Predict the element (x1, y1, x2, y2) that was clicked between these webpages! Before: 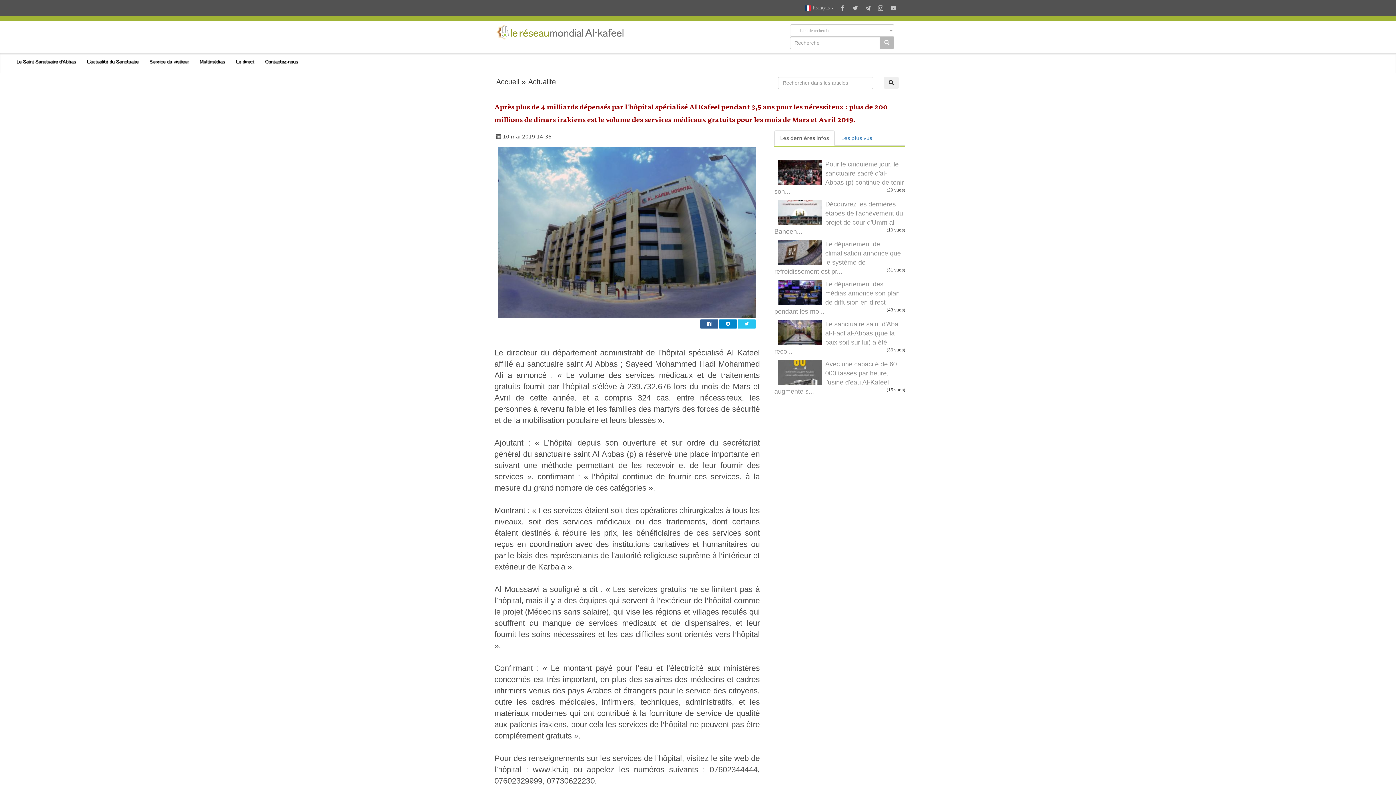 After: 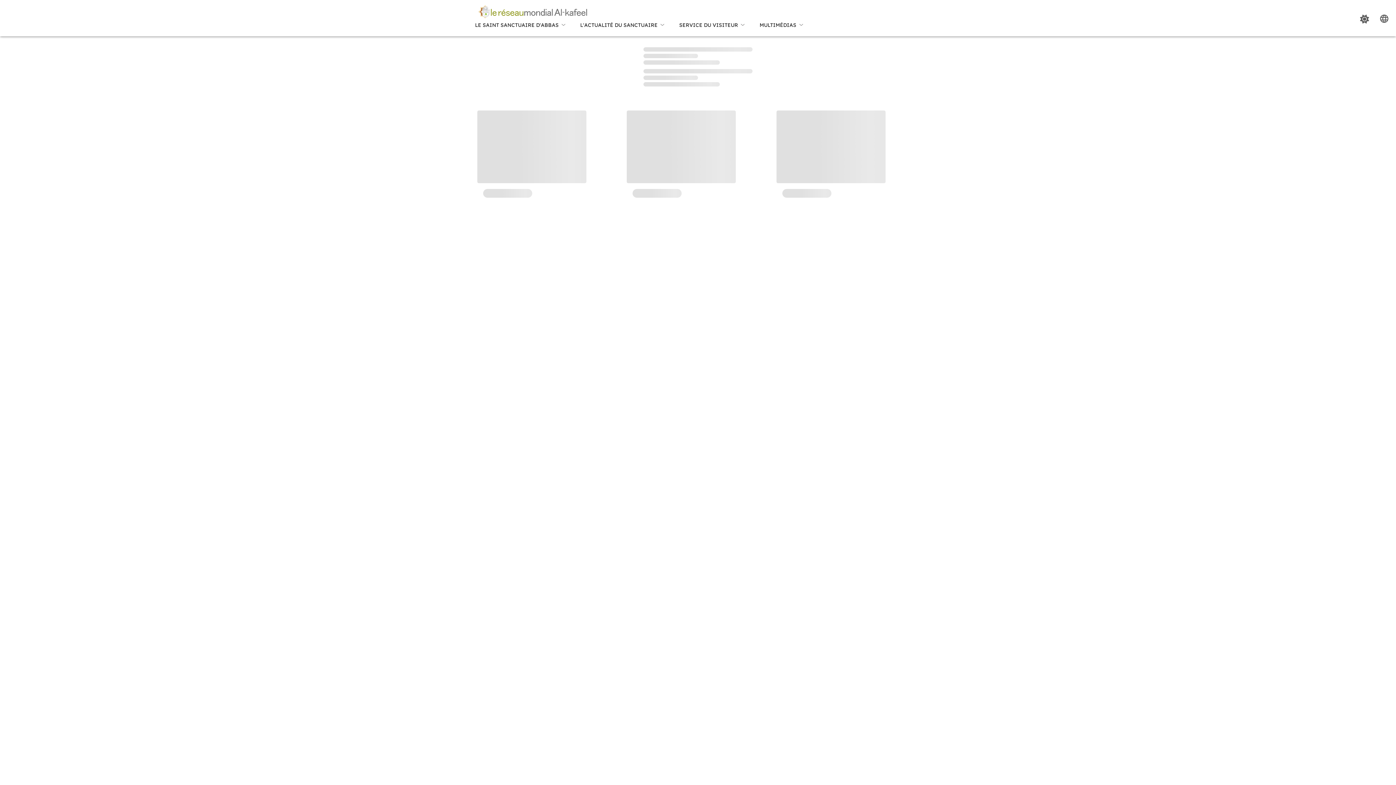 Action: bbox: (259, 52, 303, 70) label: Contactez-nous